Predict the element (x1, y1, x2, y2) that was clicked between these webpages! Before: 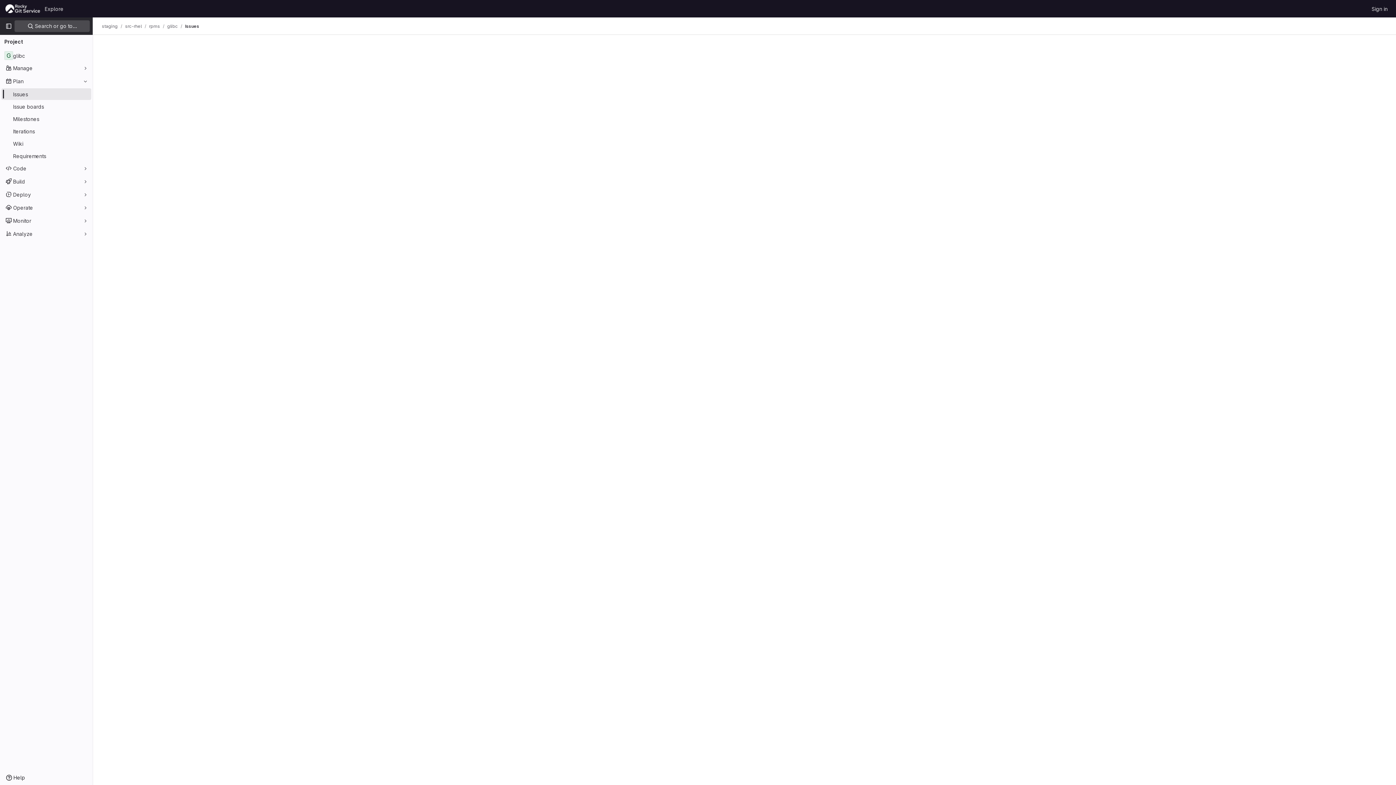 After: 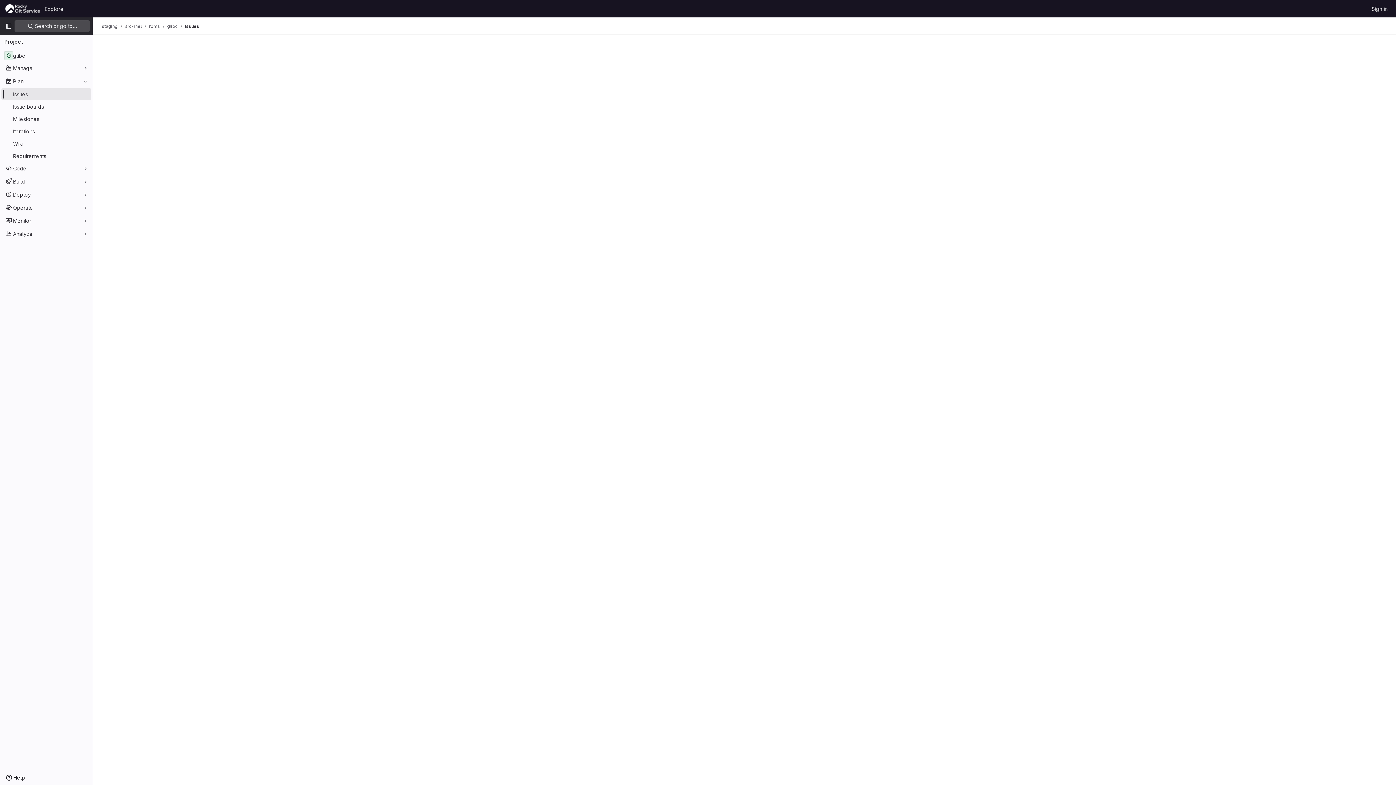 Action: bbox: (1, 88, 91, 100) label: Issues